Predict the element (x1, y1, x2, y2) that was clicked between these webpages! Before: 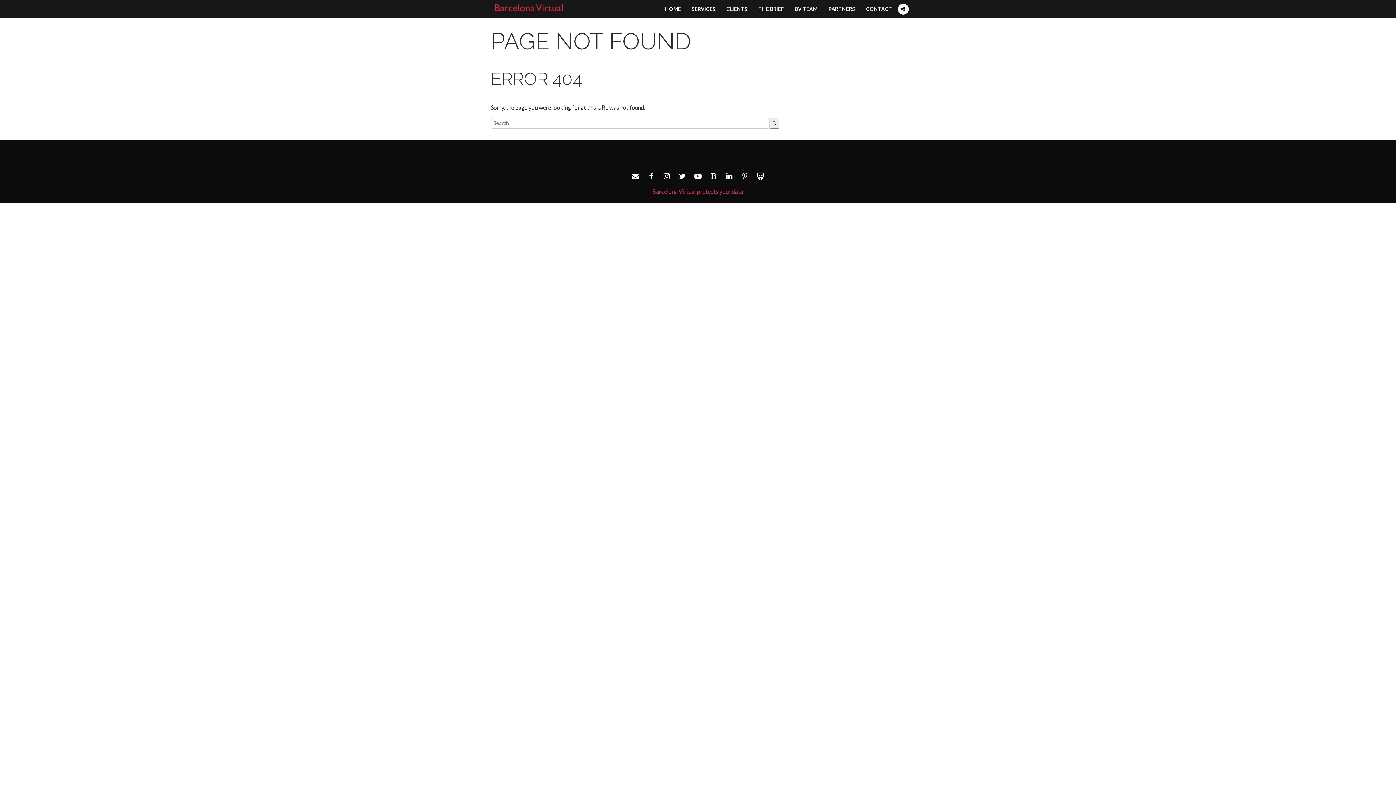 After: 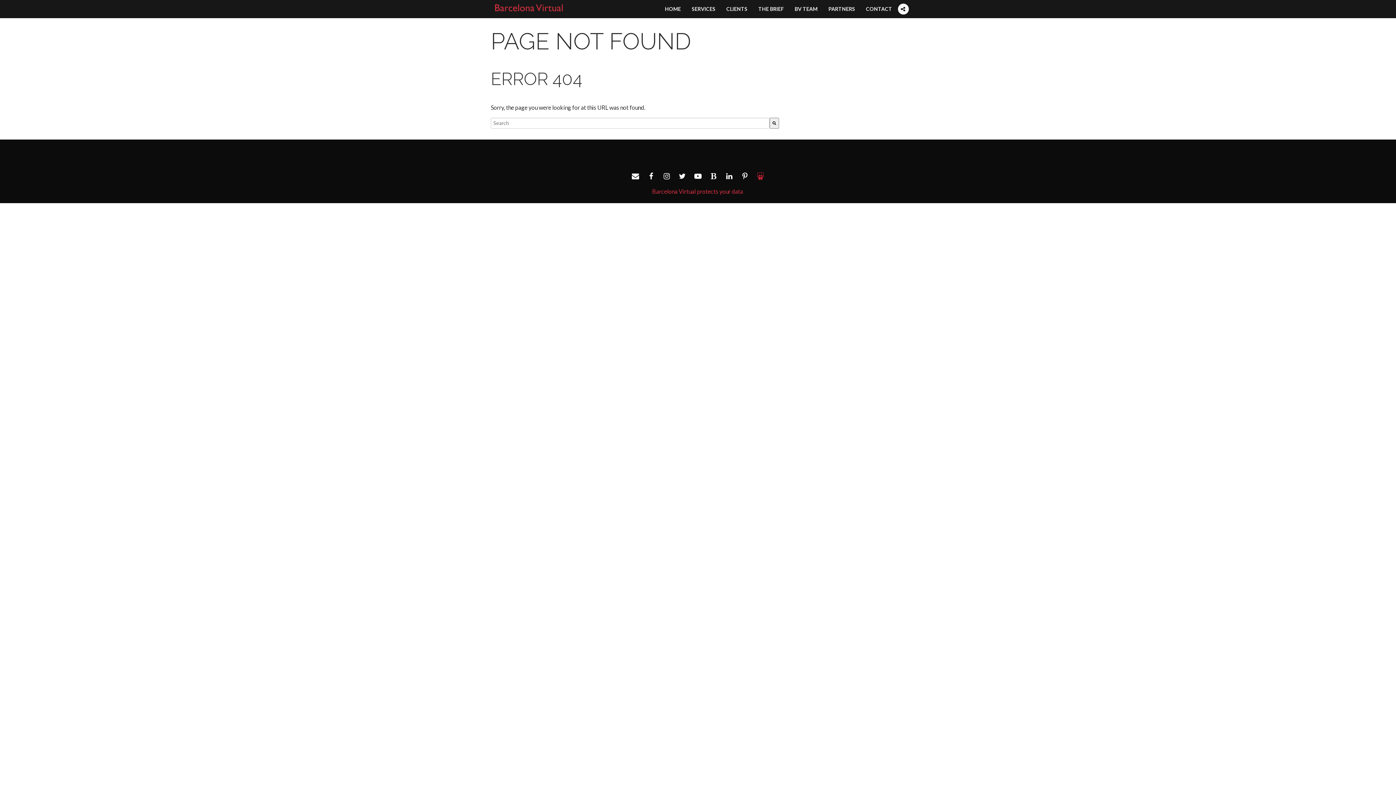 Action: bbox: (753, 168, 768, 183)